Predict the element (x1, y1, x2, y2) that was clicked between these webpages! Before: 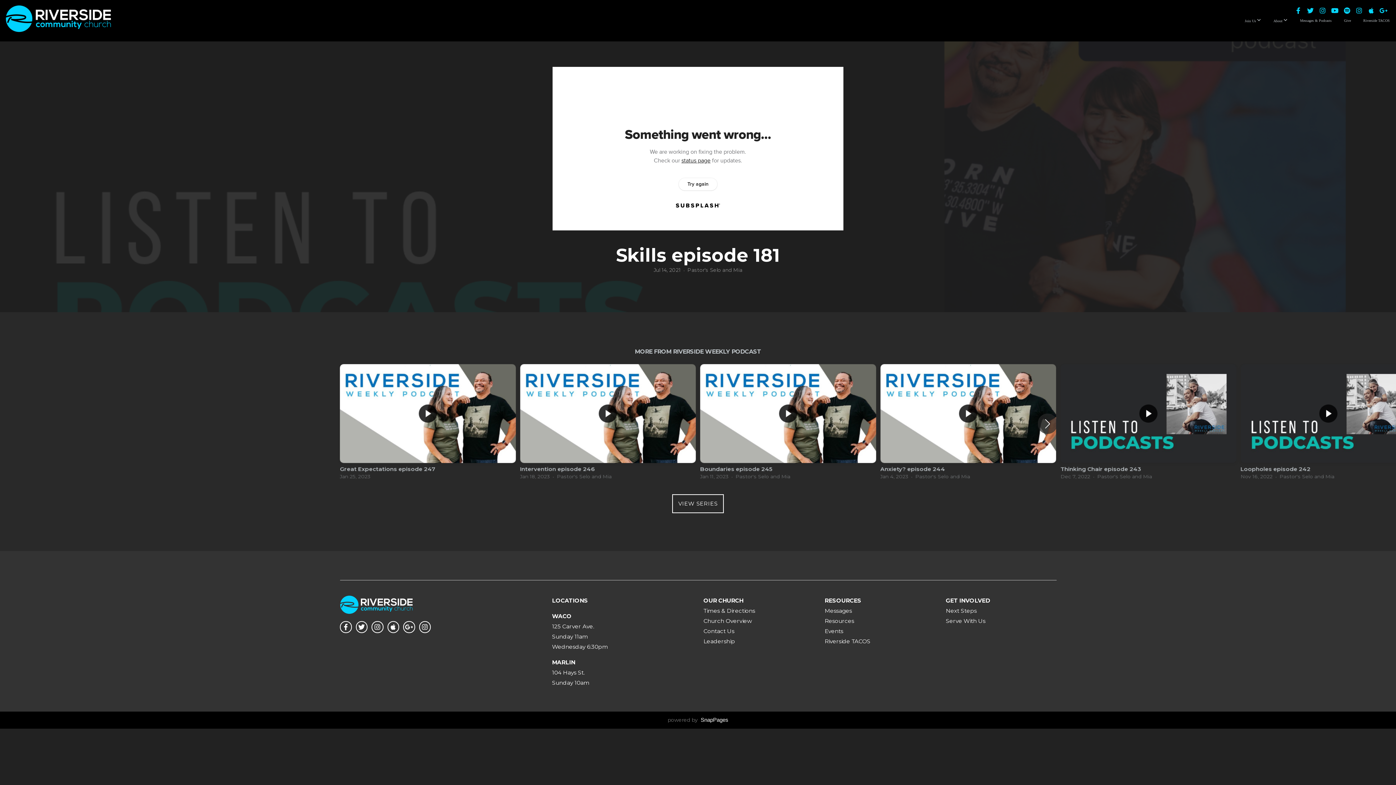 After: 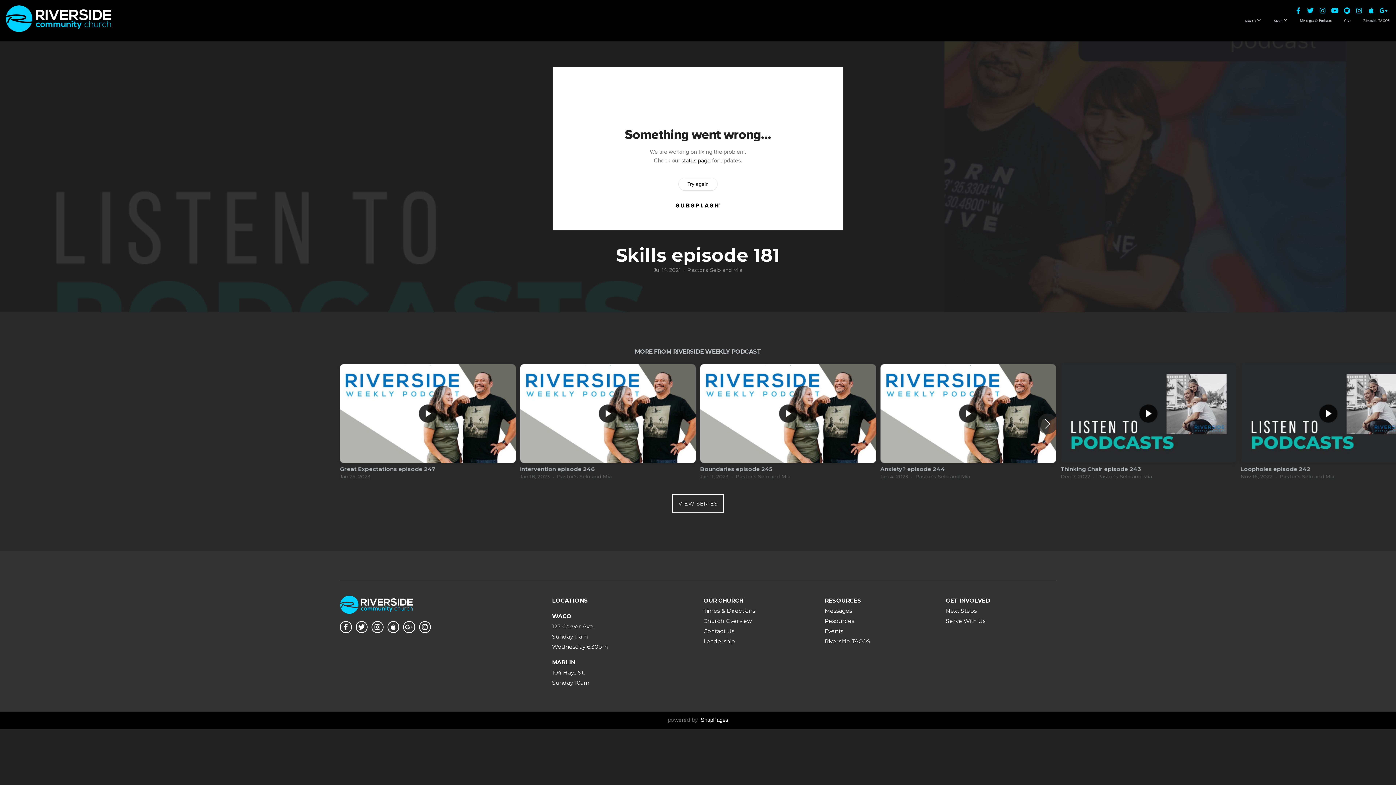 Action: bbox: (371, 621, 383, 633)